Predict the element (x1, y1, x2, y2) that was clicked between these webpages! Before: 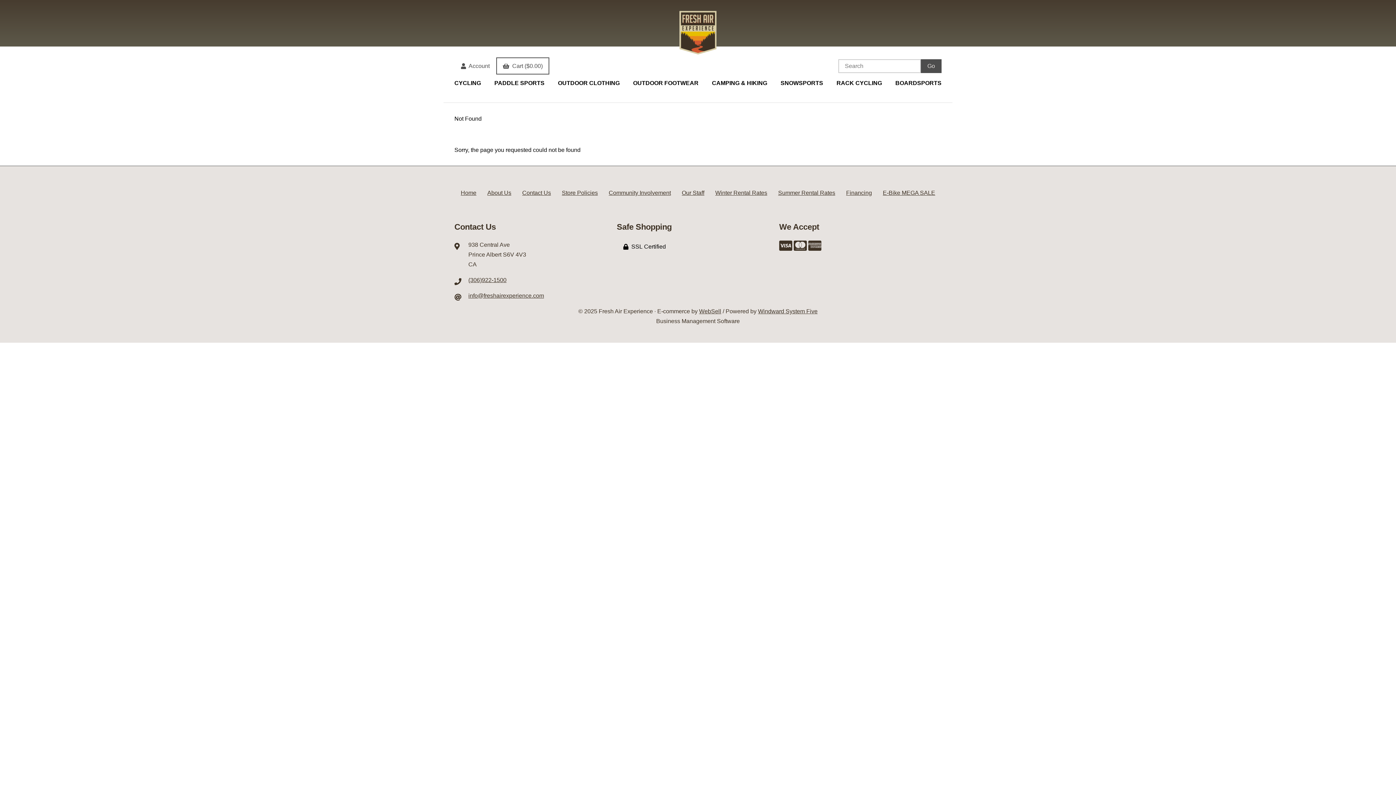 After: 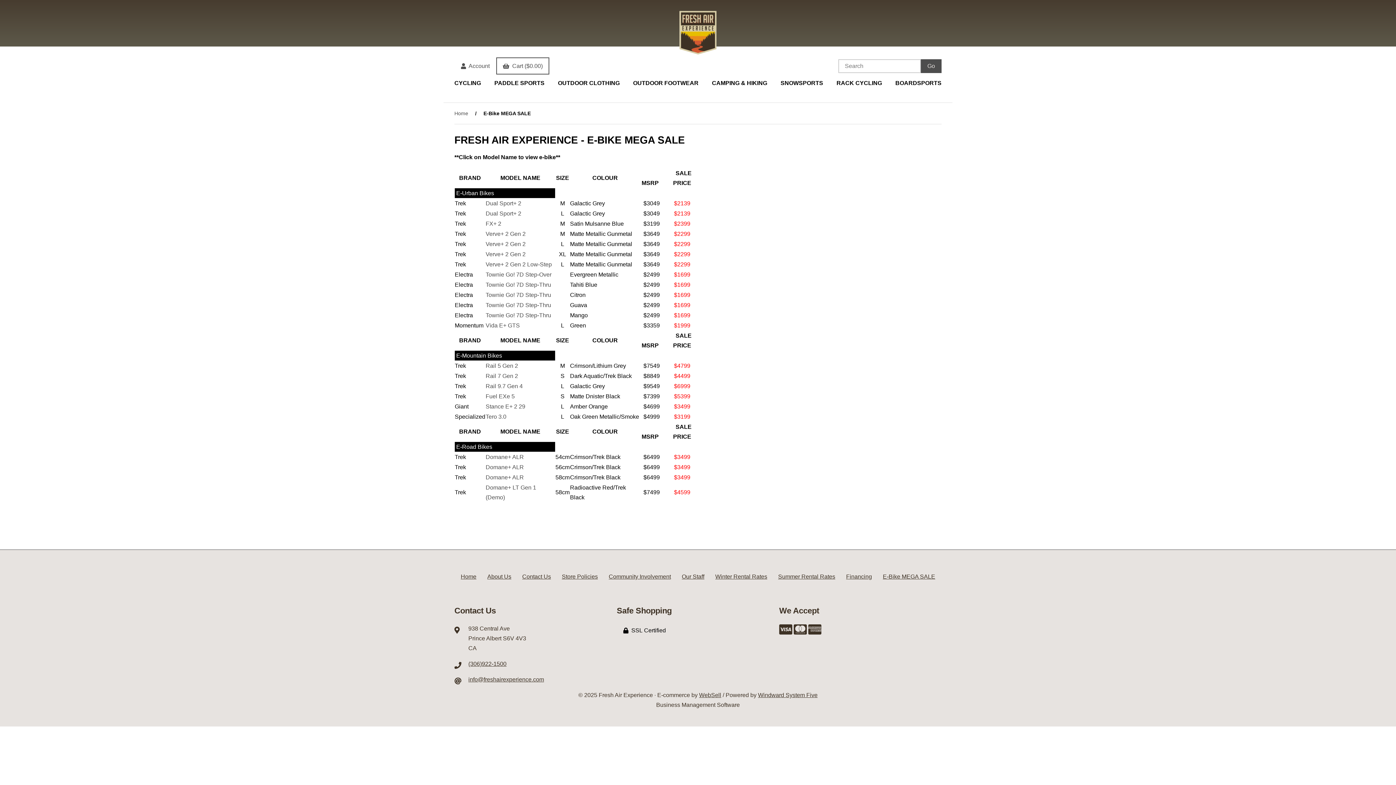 Action: label: E-Bike MEGA SALE bbox: (877, 188, 940, 197)